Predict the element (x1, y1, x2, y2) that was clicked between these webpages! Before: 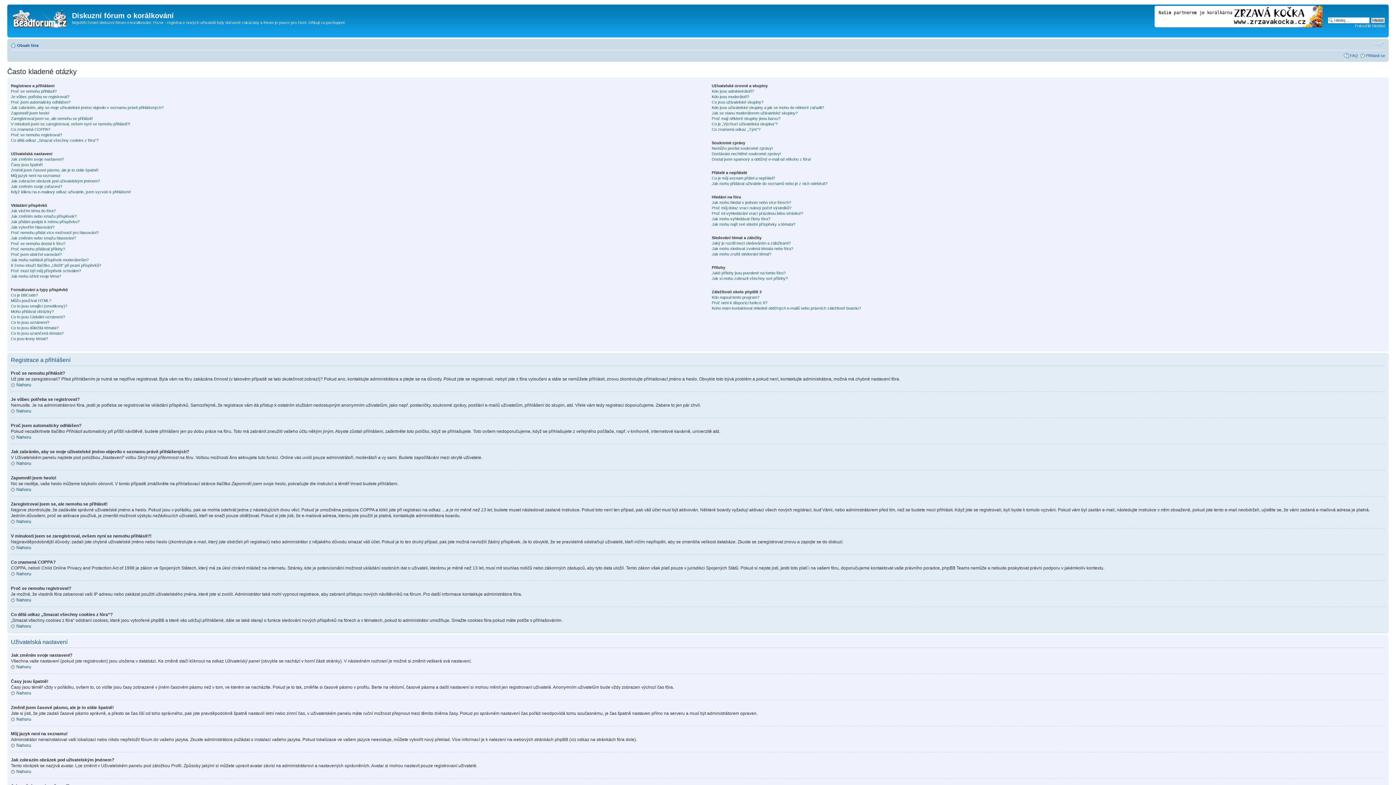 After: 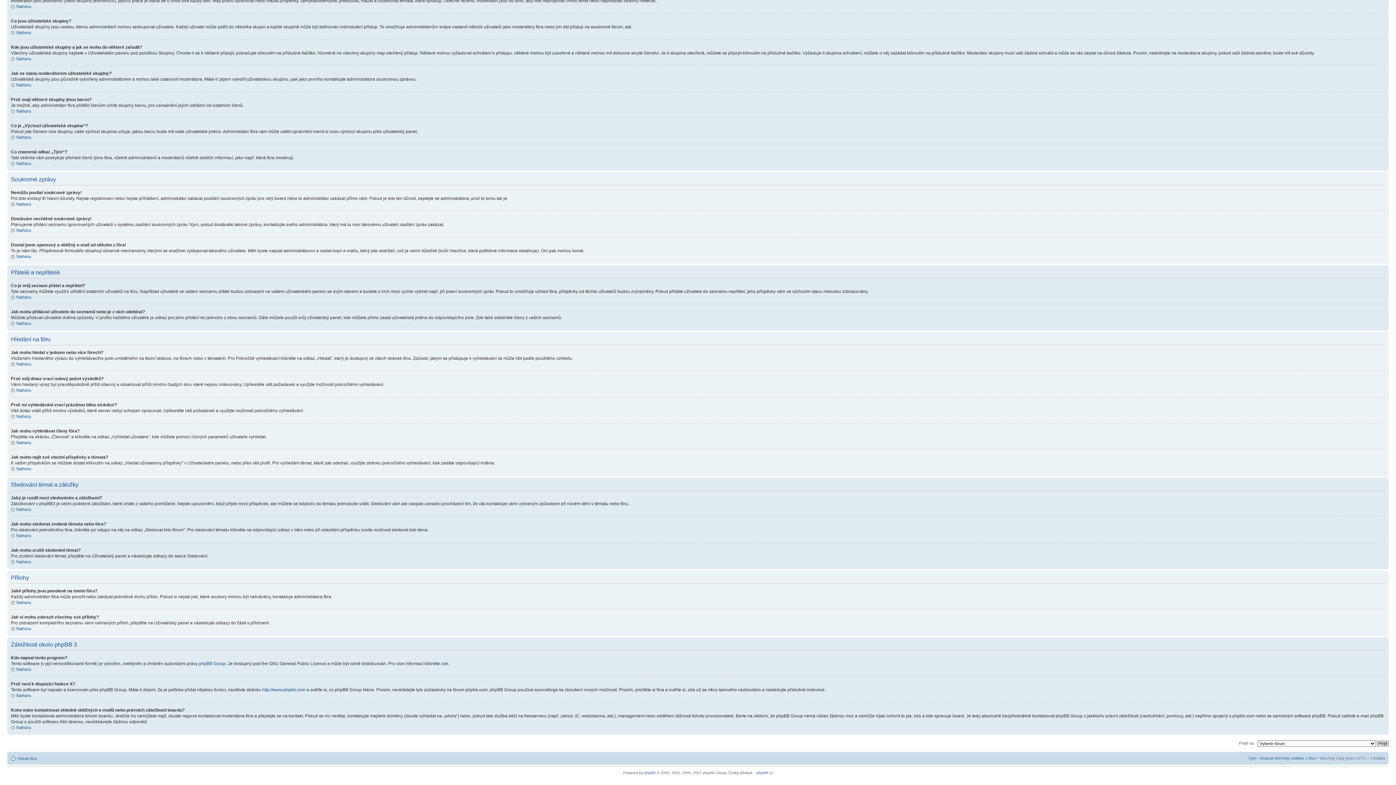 Action: bbox: (711, 211, 803, 215) label: Proč mi vyhledávání vrací prázdnou bílou stránku!?